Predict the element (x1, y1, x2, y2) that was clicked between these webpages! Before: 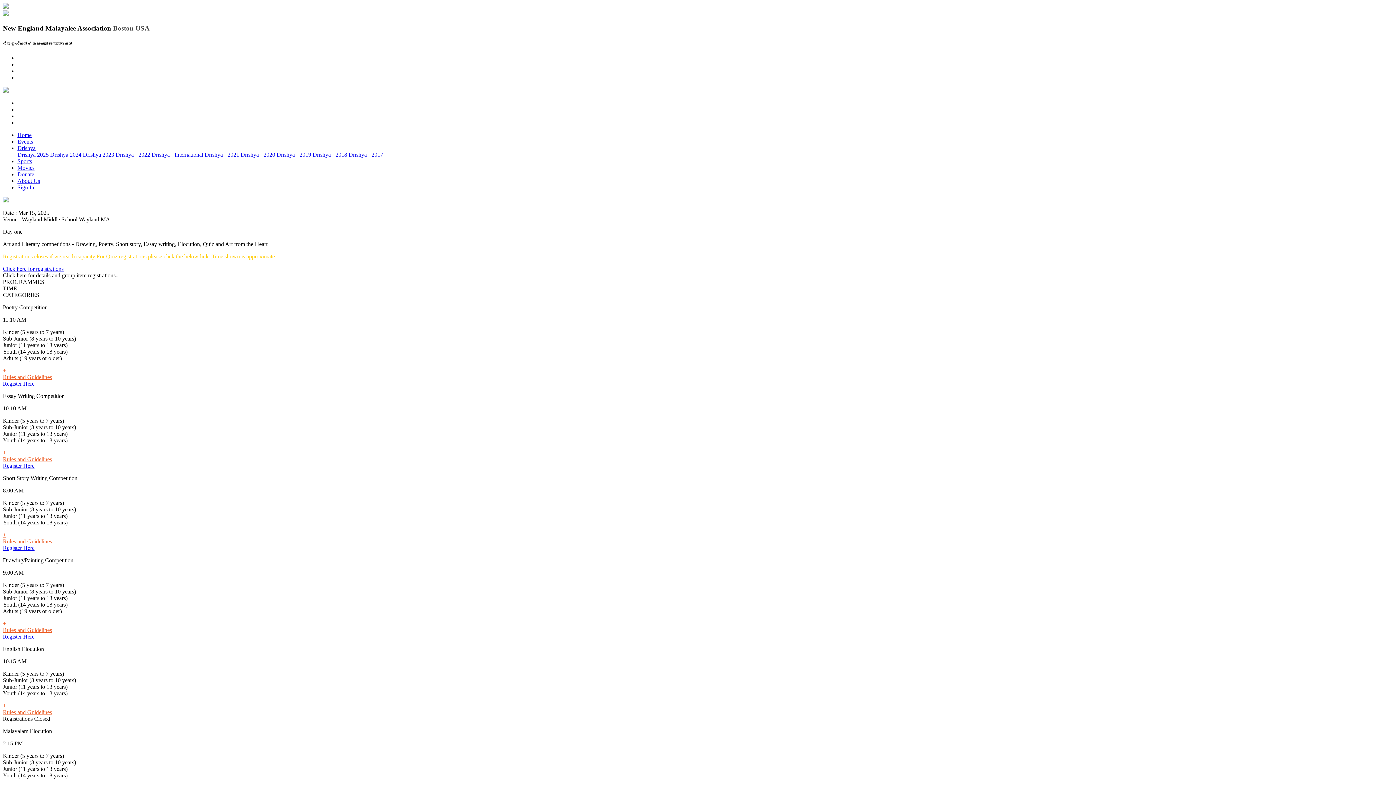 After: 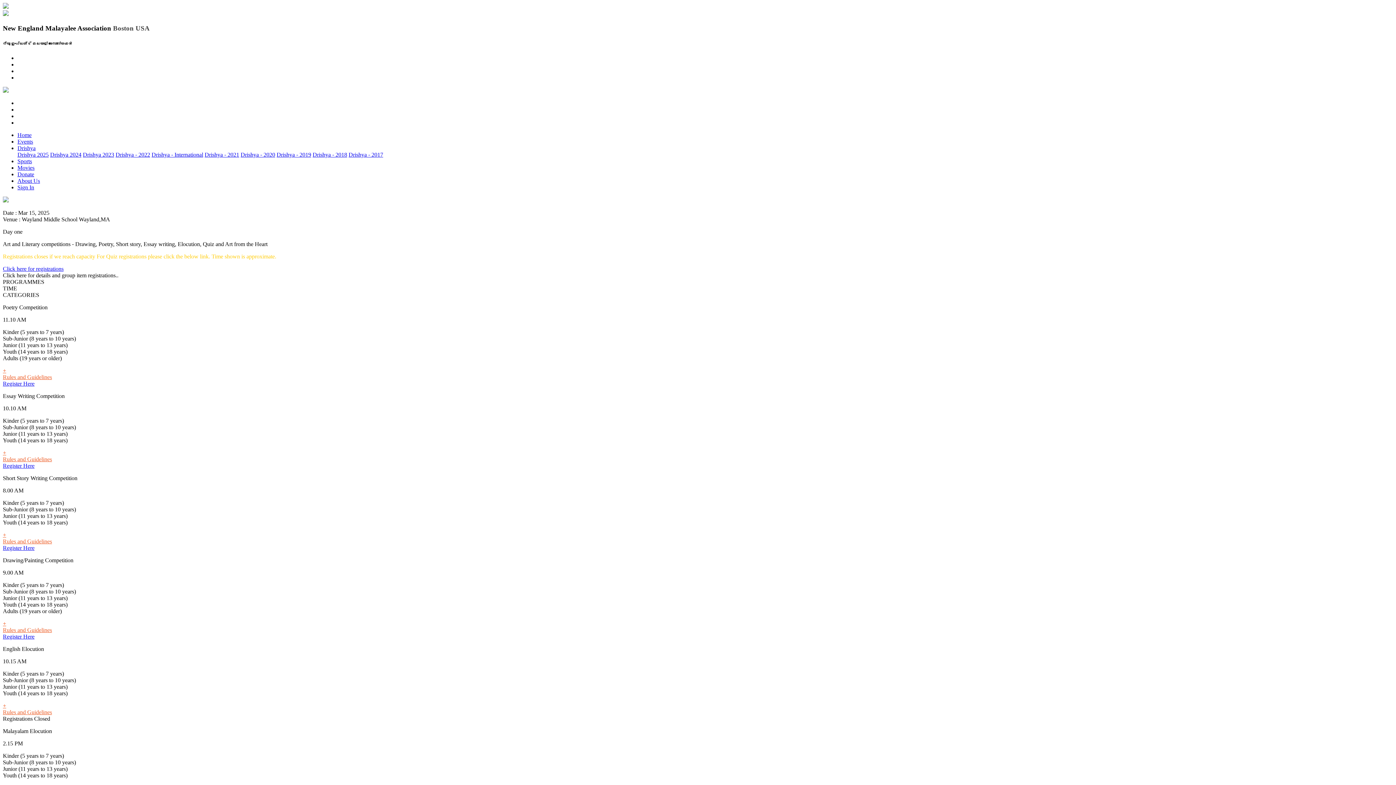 Action: bbox: (312, 151, 347, 157) label: Drishya - 2018